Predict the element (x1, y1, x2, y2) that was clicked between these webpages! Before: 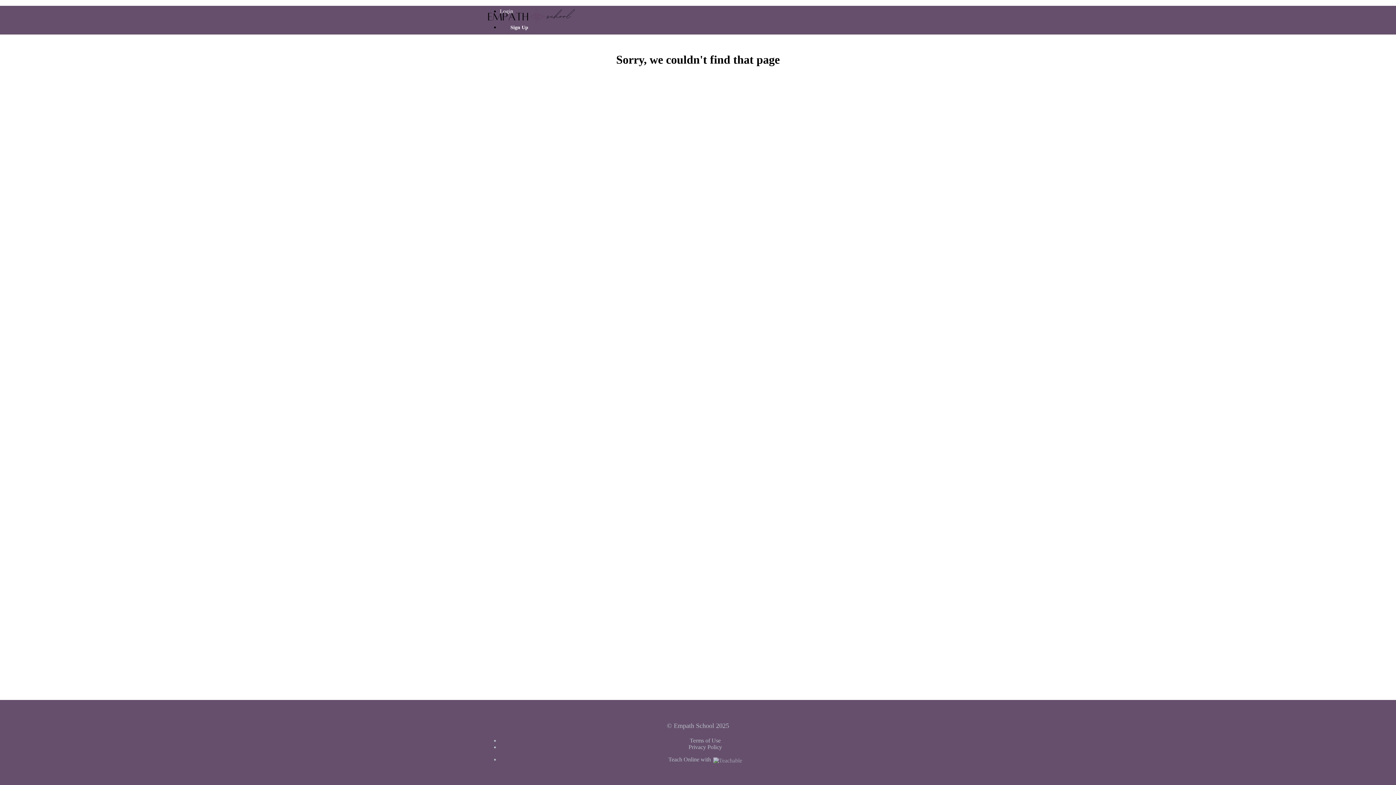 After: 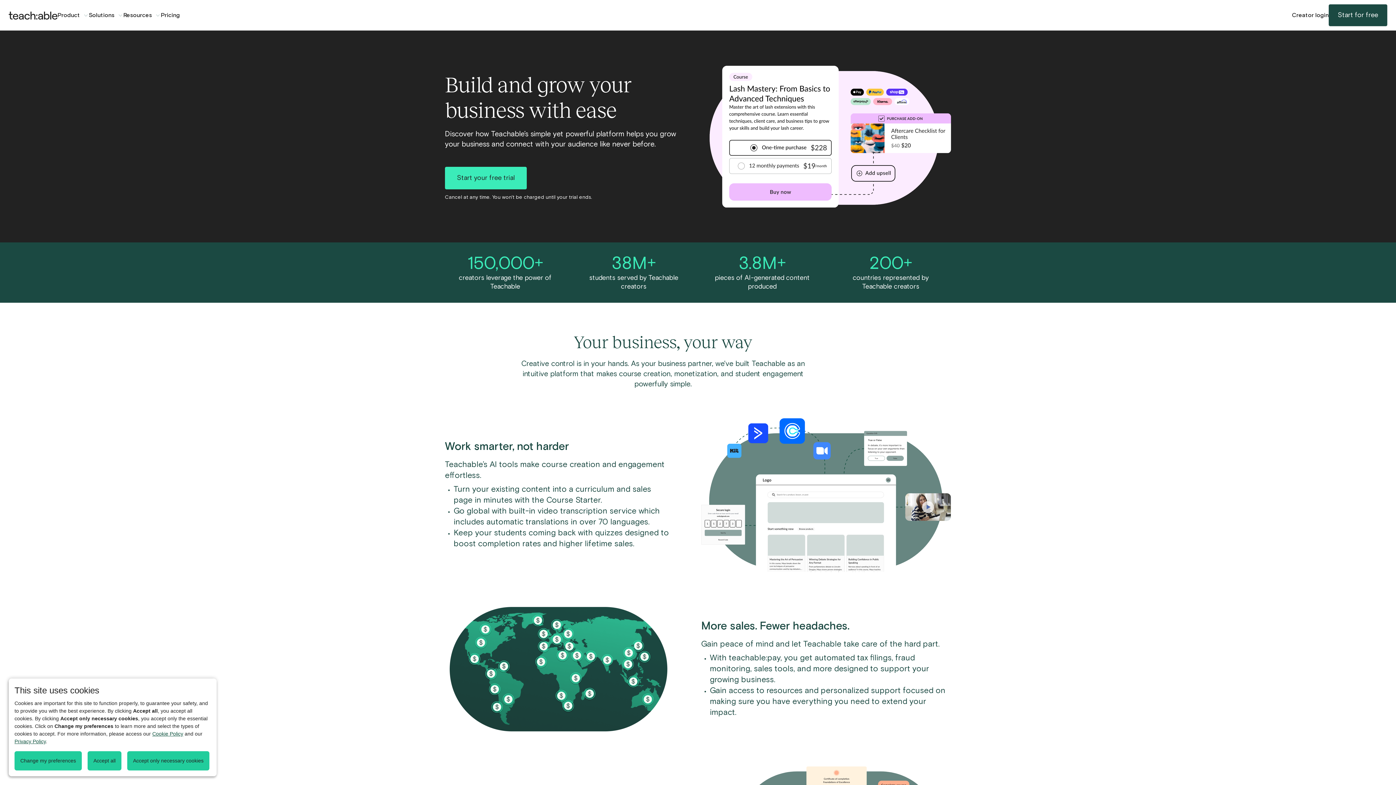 Action: label: Teach Online with  bbox: (668, 756, 742, 762)